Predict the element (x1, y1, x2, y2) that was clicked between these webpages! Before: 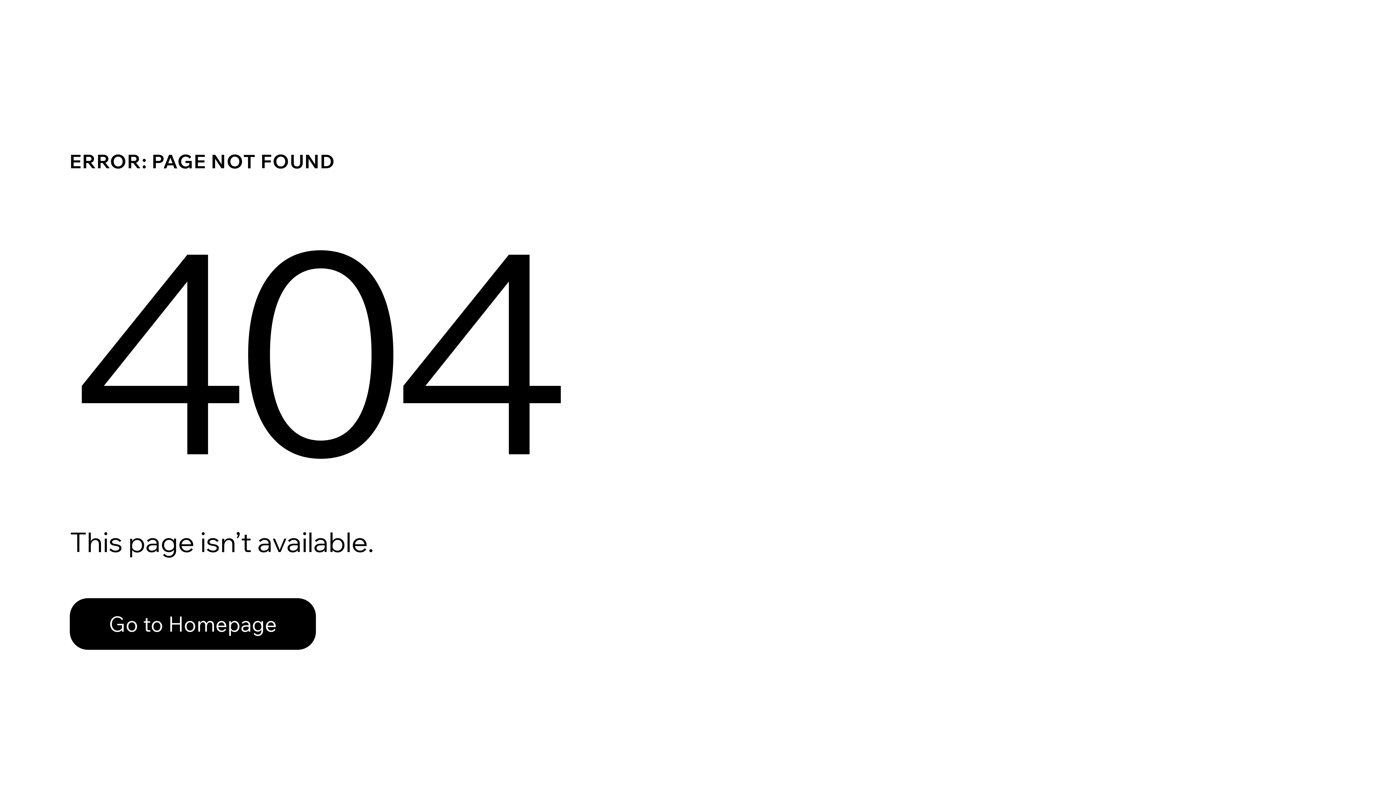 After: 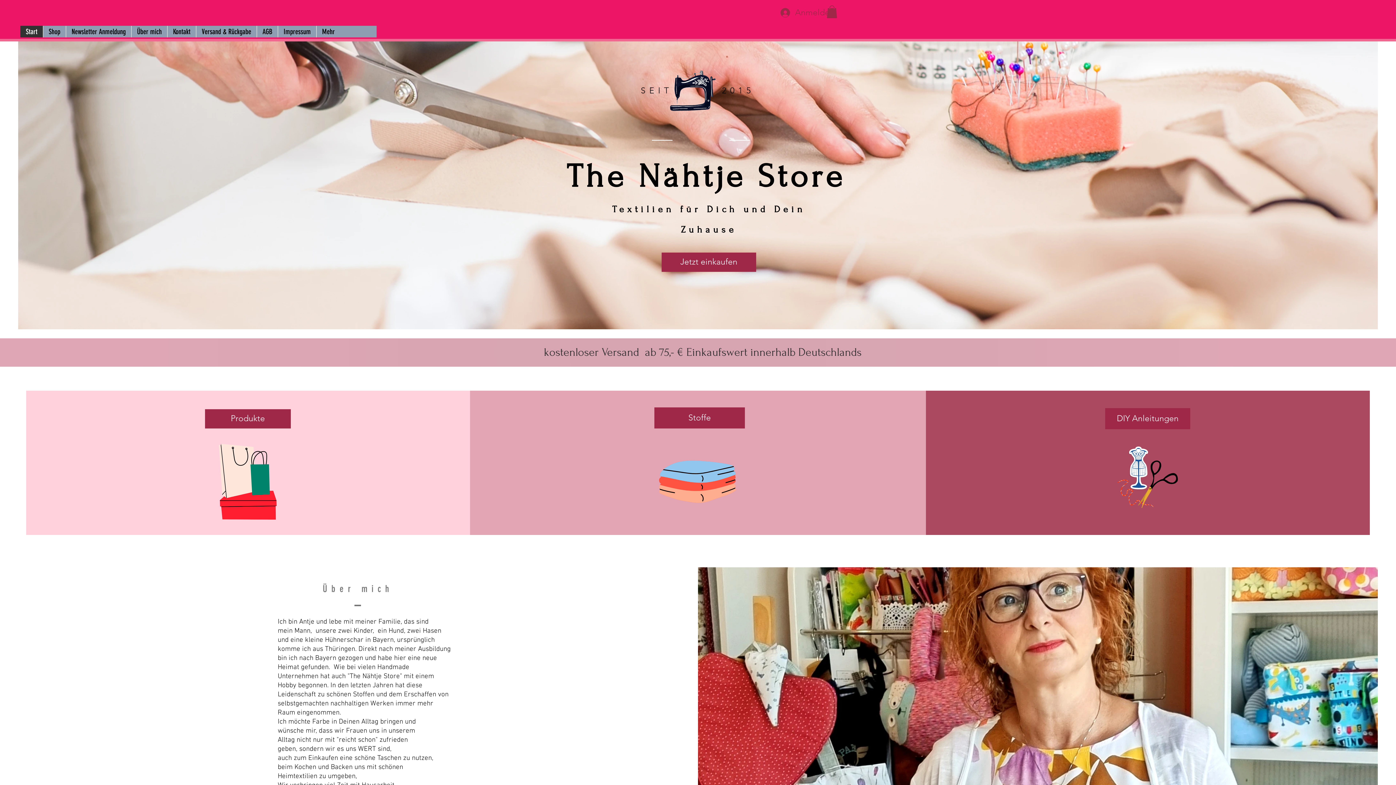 Action: label: Go to Homepage bbox: (69, 582, 768, 659)